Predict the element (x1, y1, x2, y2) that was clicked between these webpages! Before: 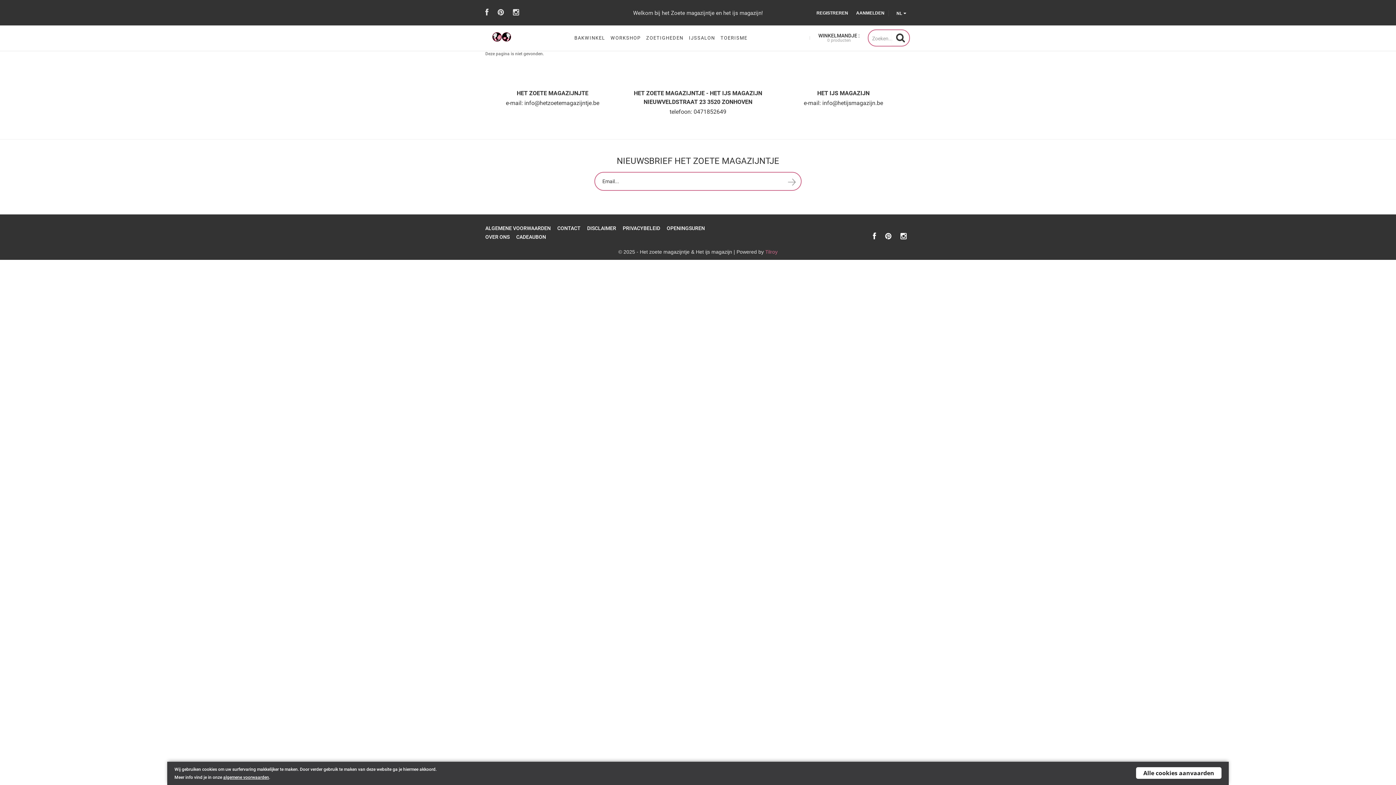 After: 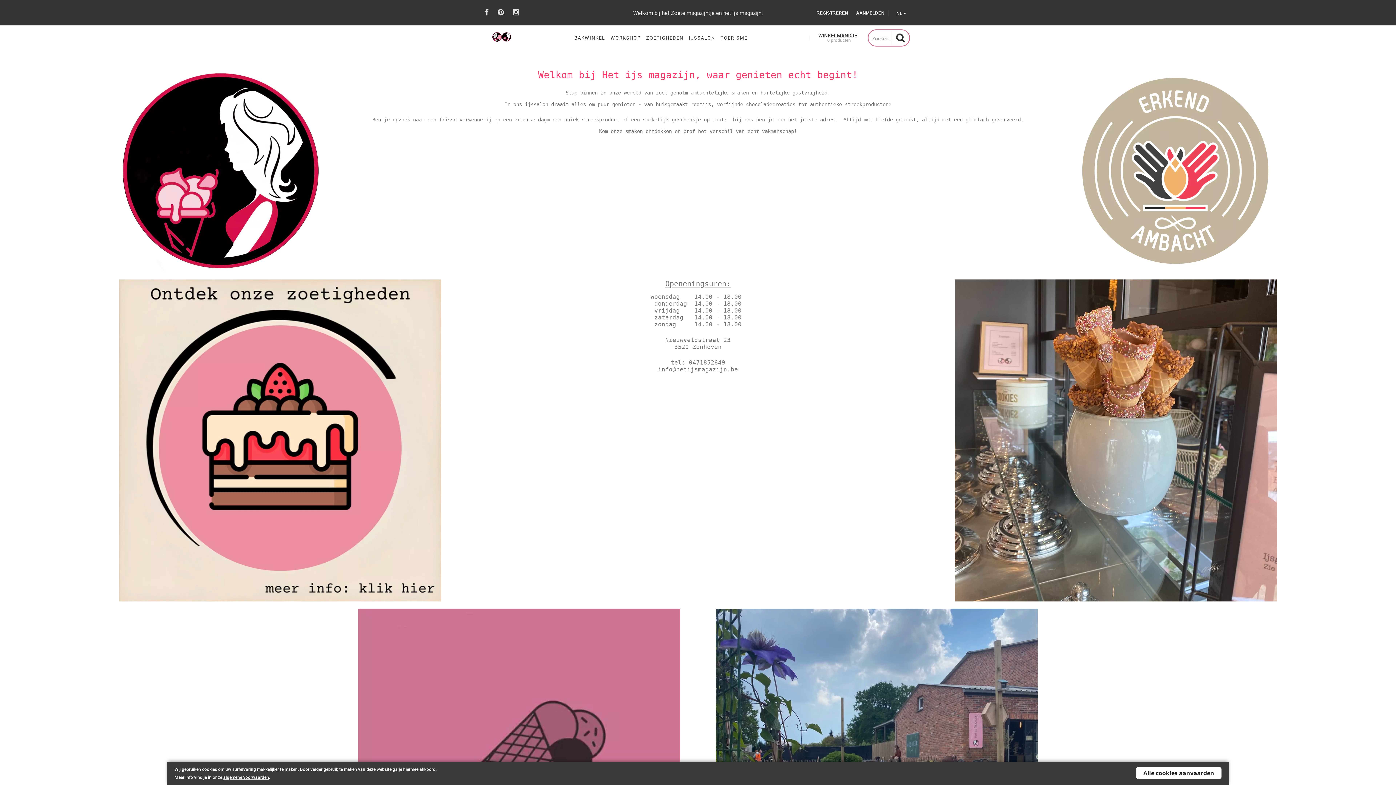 Action: bbox: (689, 35, 720, 40) label: IJSSALON